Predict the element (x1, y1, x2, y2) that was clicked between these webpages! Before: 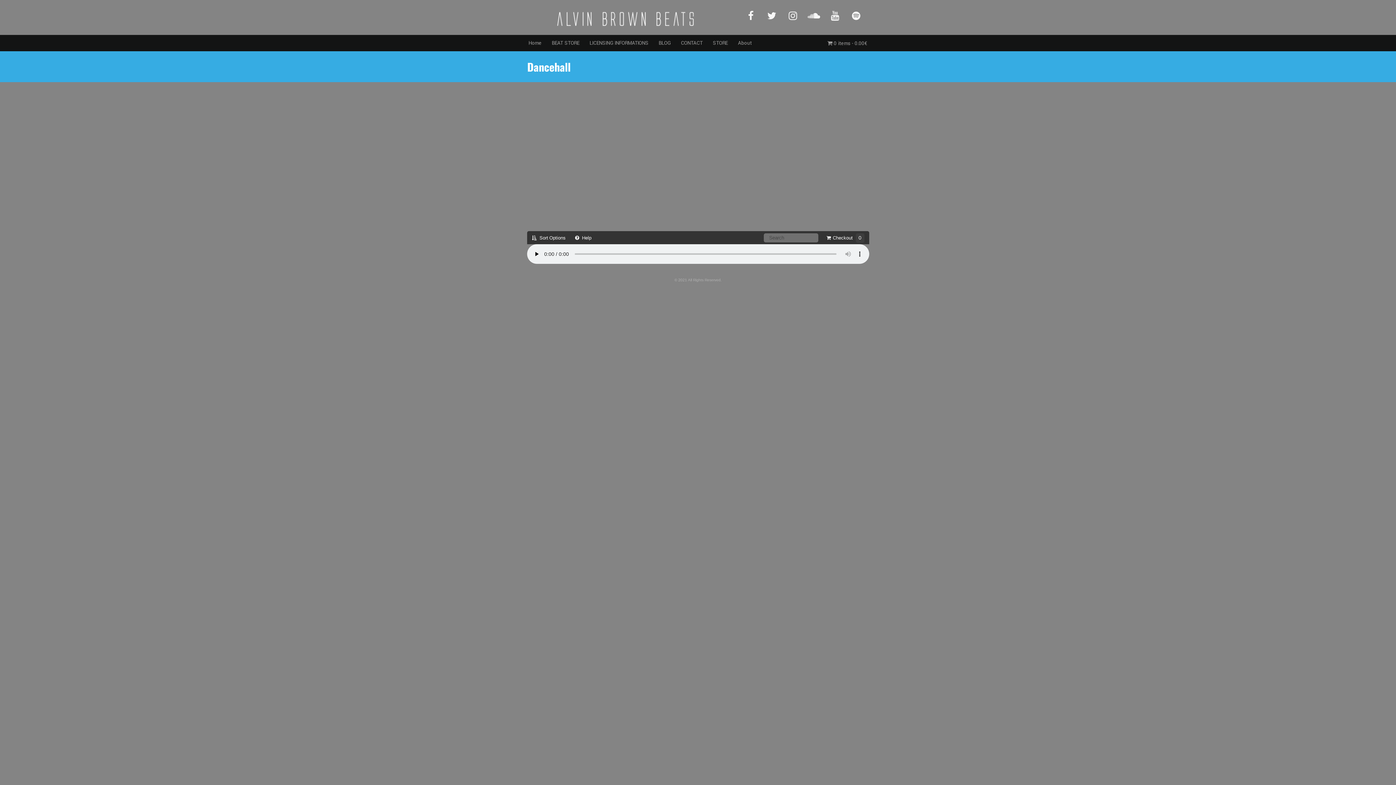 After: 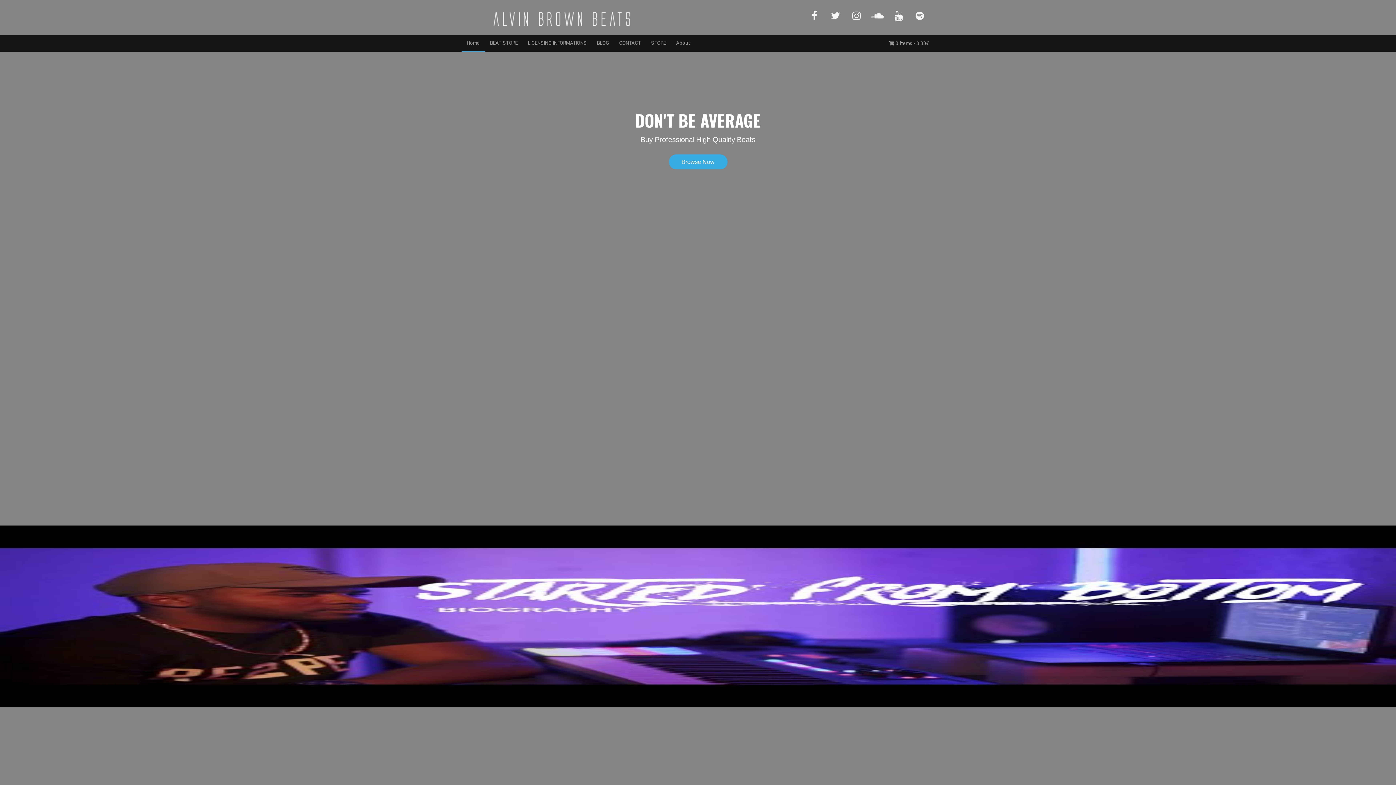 Action: bbox: (527, 21, 730, 32)